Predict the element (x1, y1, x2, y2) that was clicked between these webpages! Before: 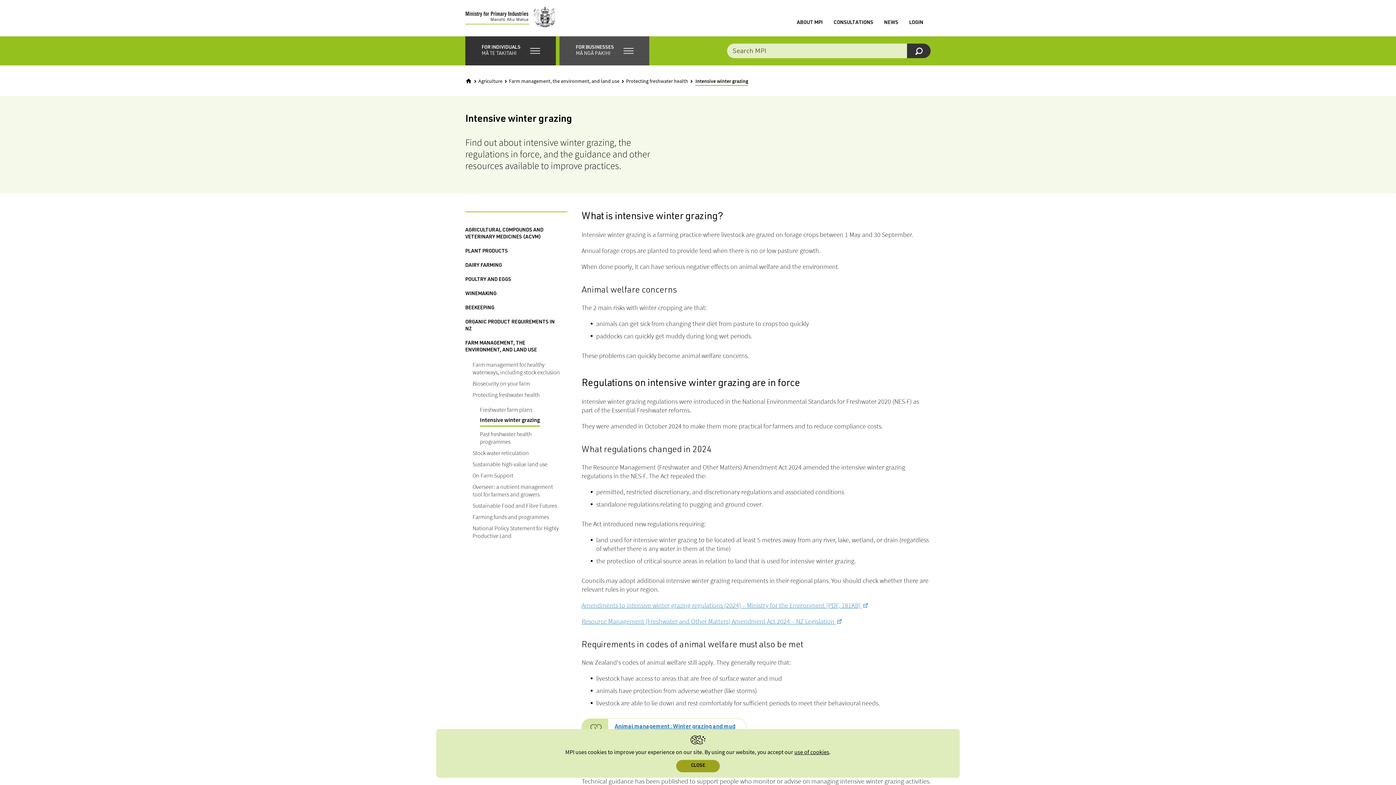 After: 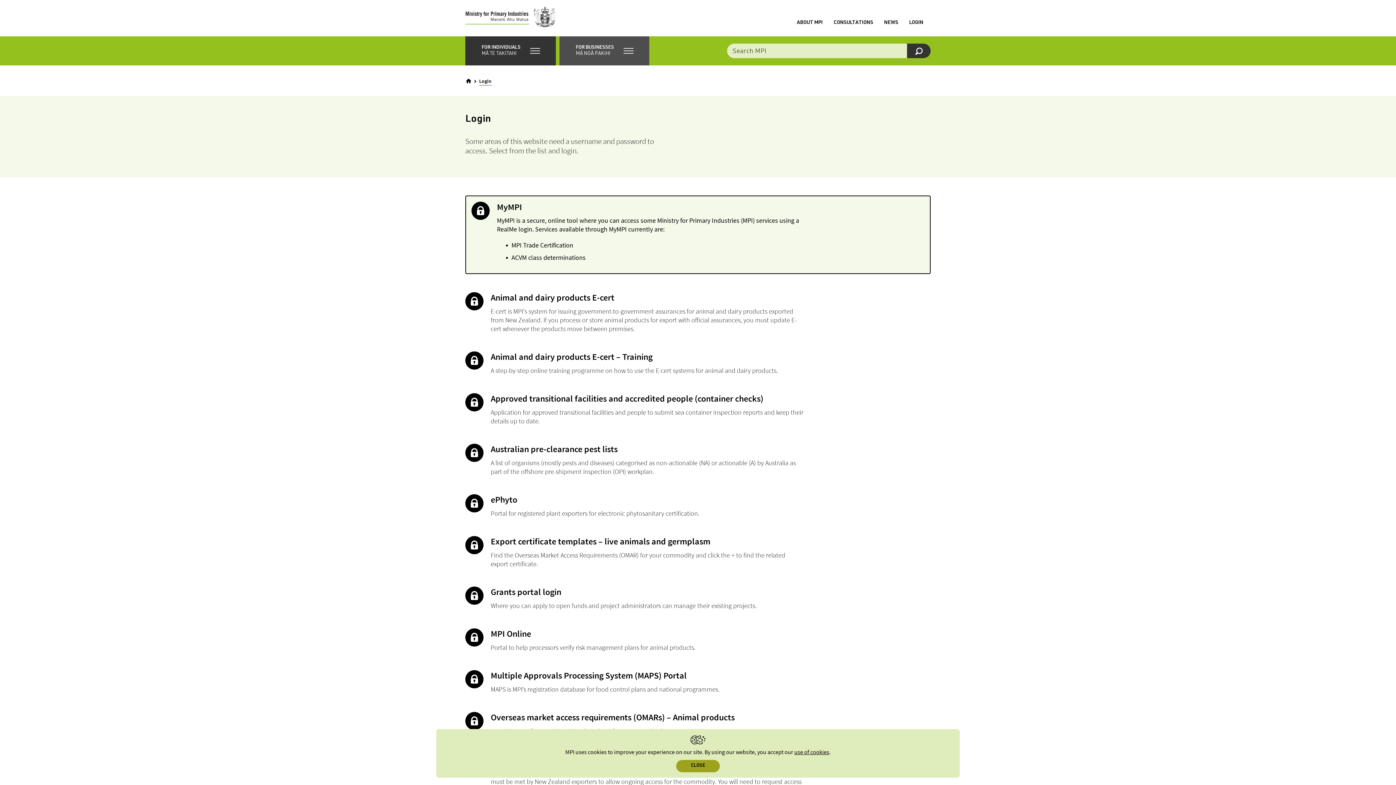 Action: bbox: (909, 20, 923, 25) label: LOGIN